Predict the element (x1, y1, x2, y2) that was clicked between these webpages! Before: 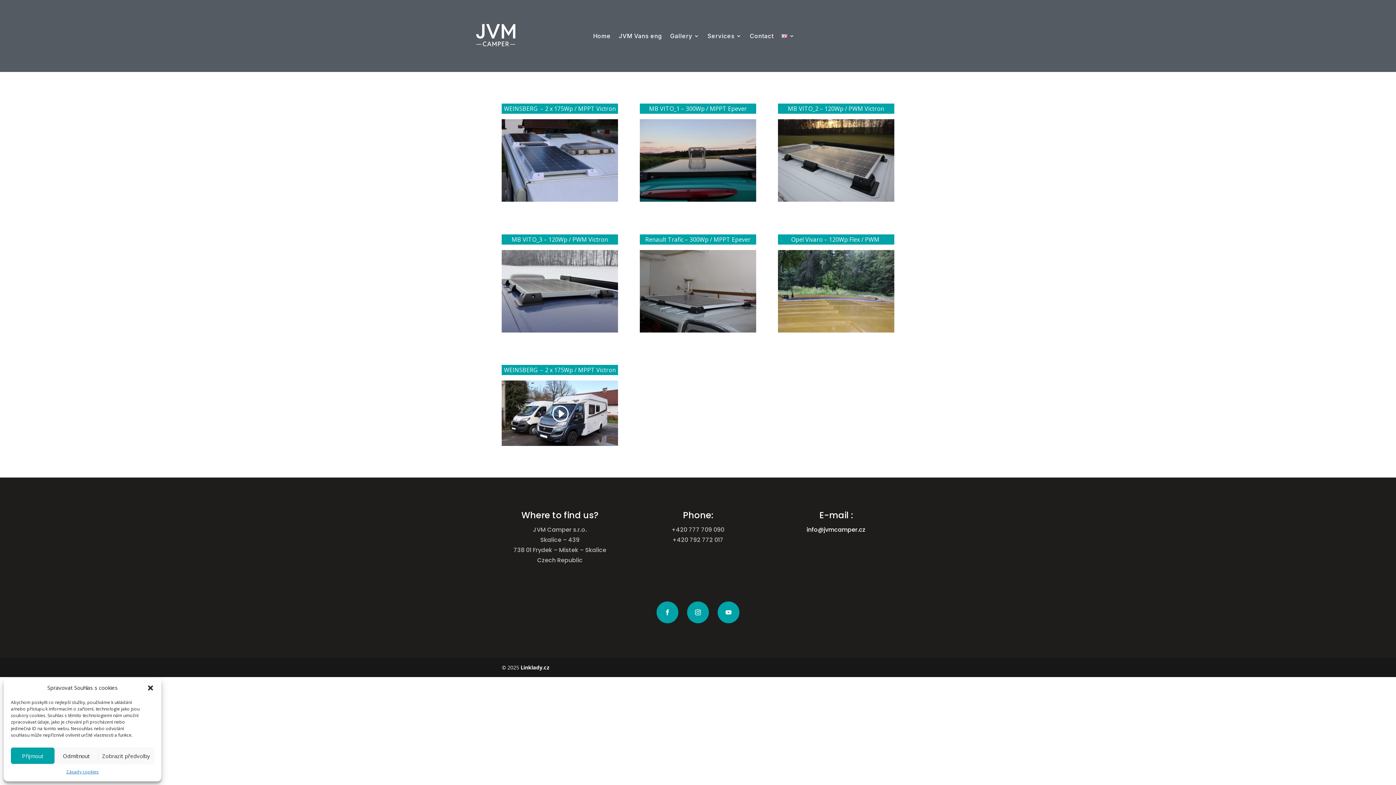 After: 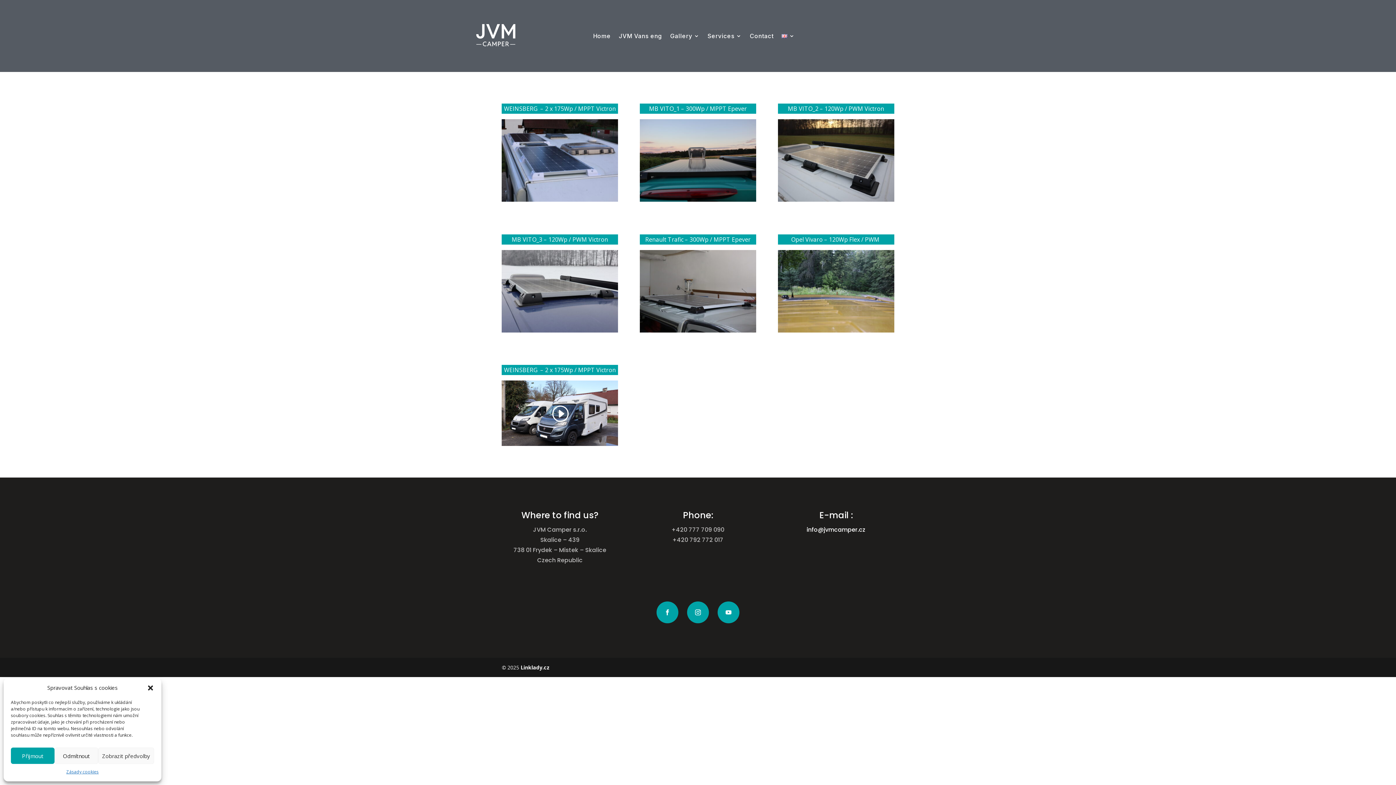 Action: label: info@jvmcamper.cz bbox: (806, 525, 865, 534)